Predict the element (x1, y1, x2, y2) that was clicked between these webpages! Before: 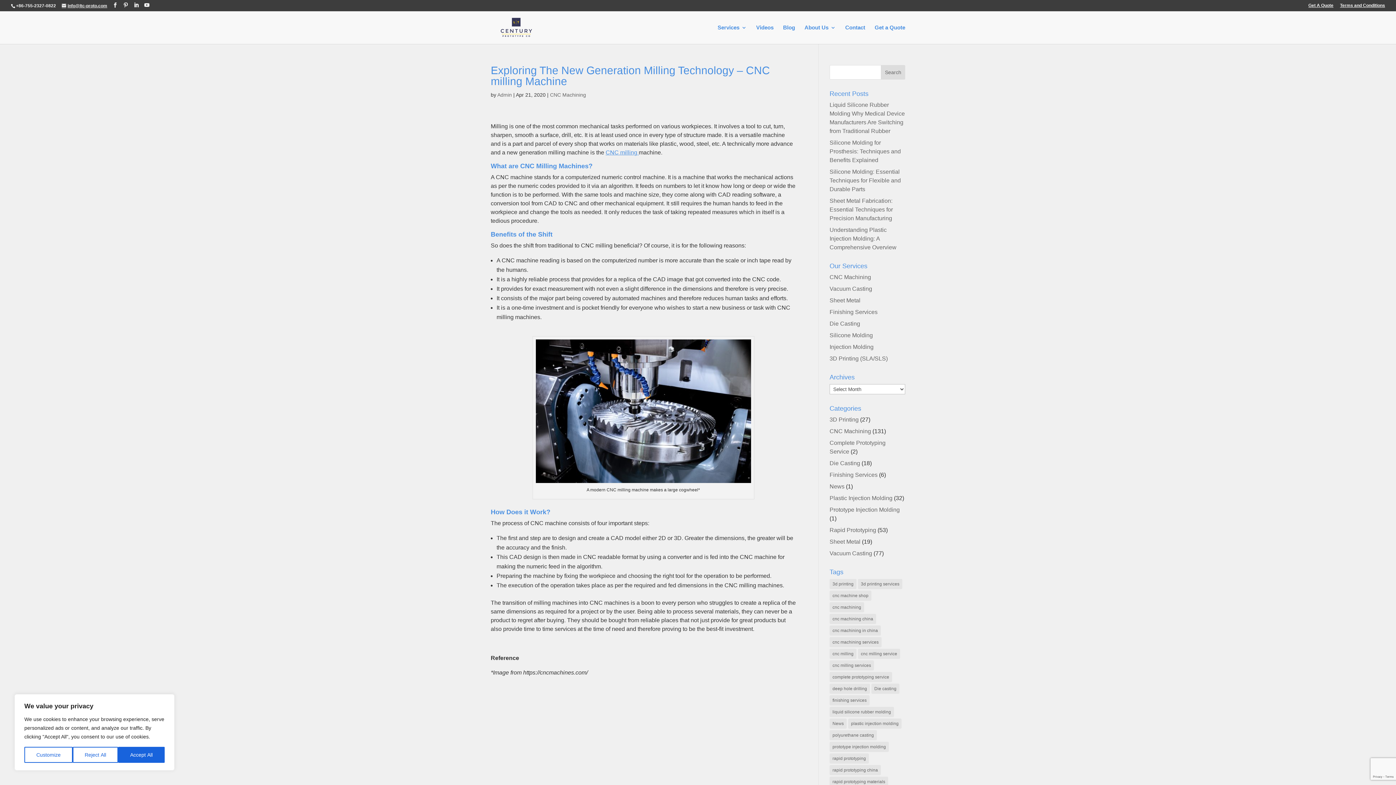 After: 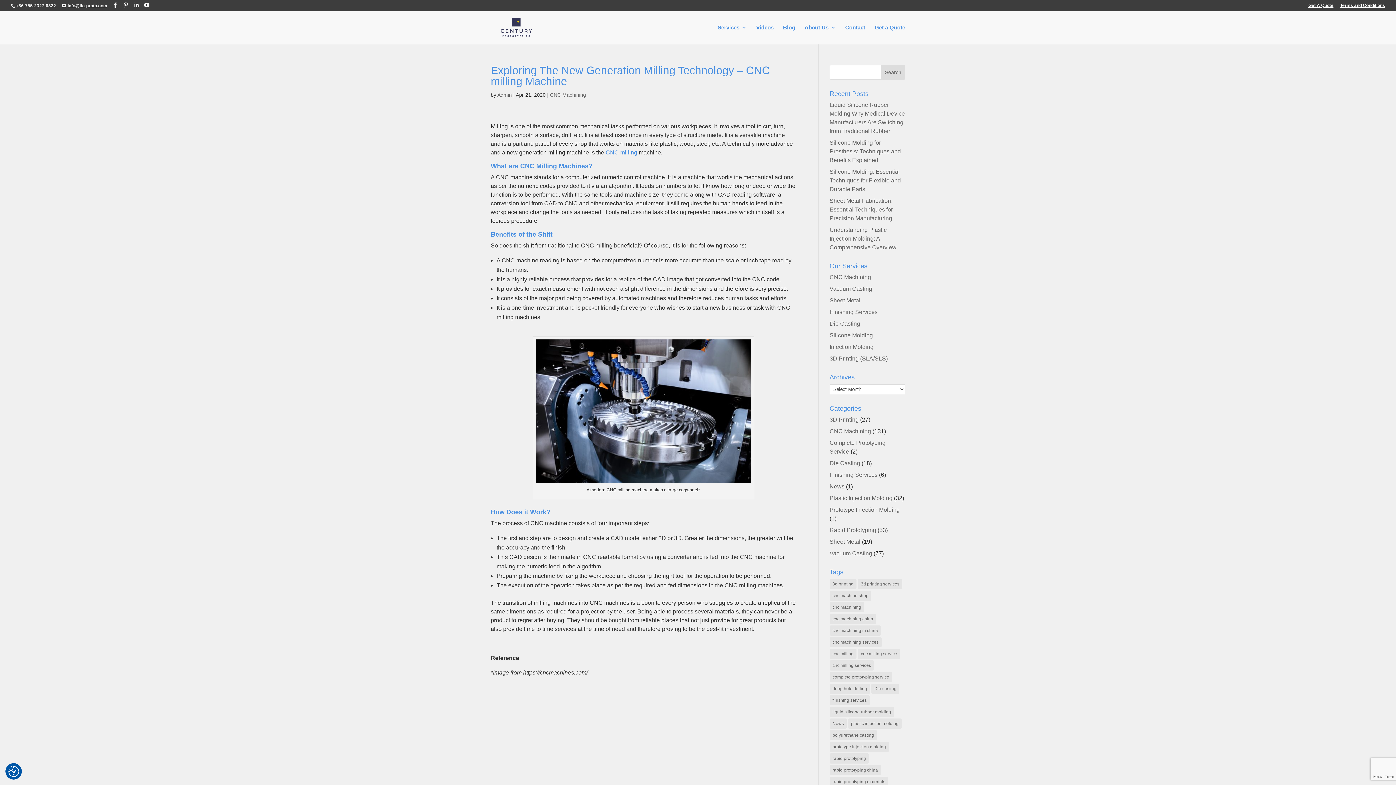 Action: label: Reject All bbox: (72, 747, 118, 763)